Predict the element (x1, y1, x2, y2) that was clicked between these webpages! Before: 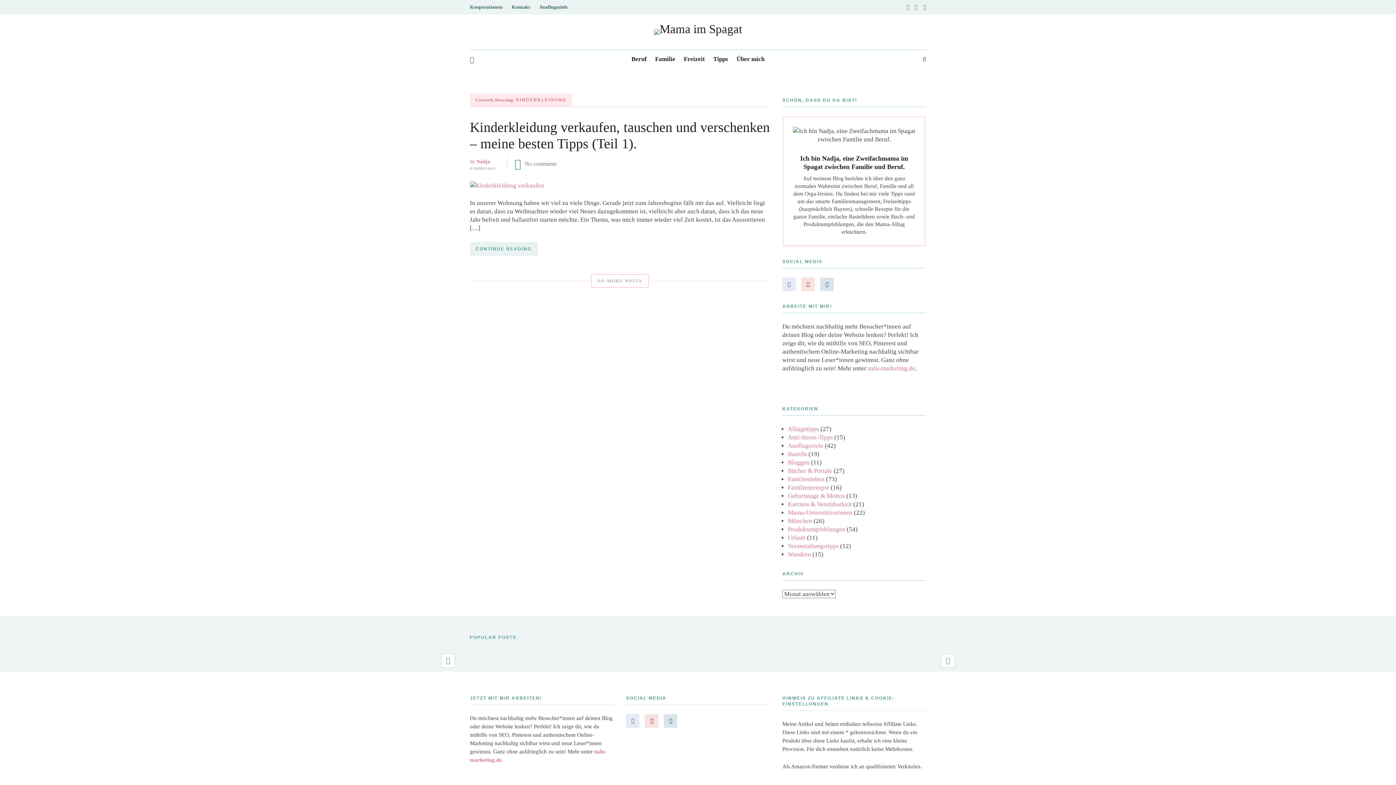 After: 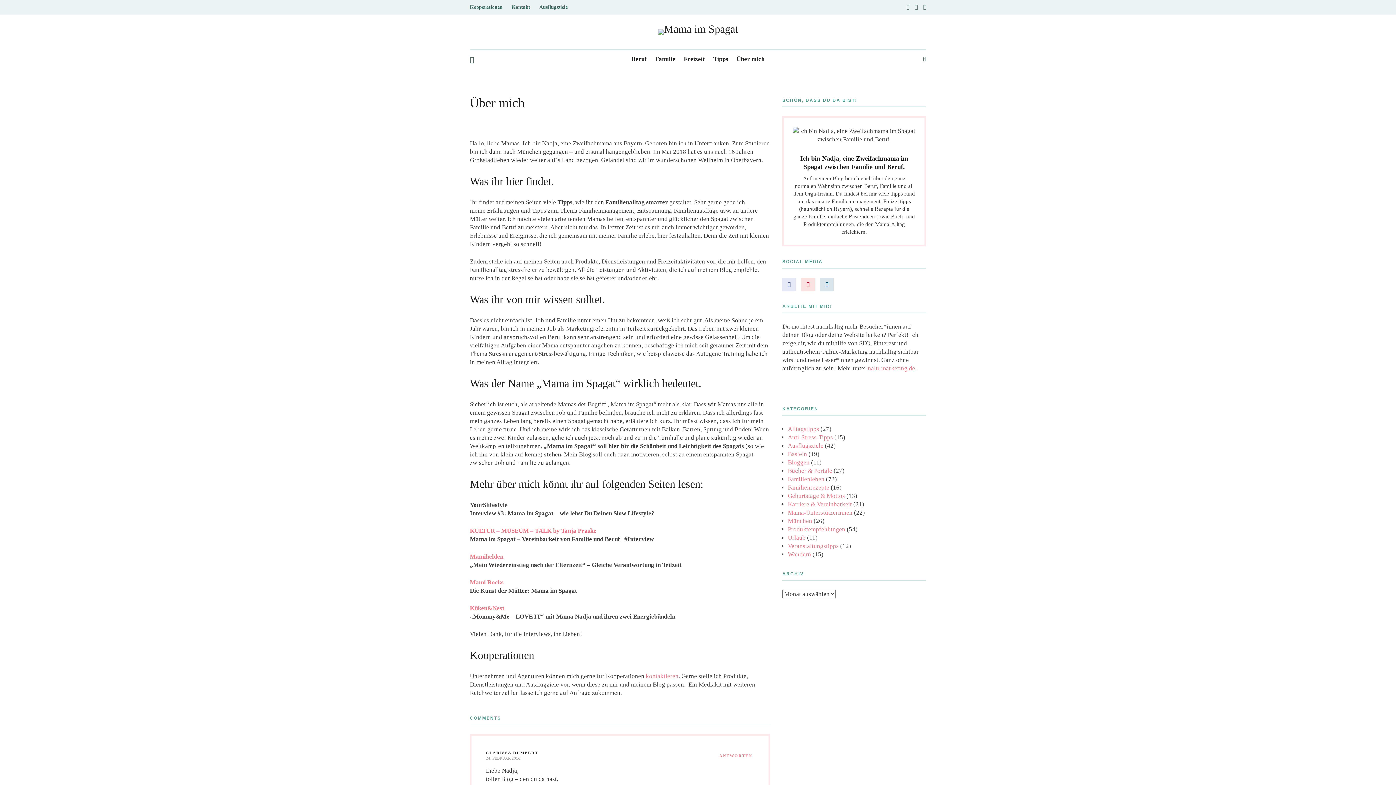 Action: label: Über mich bbox: (736, 50, 764, 68)